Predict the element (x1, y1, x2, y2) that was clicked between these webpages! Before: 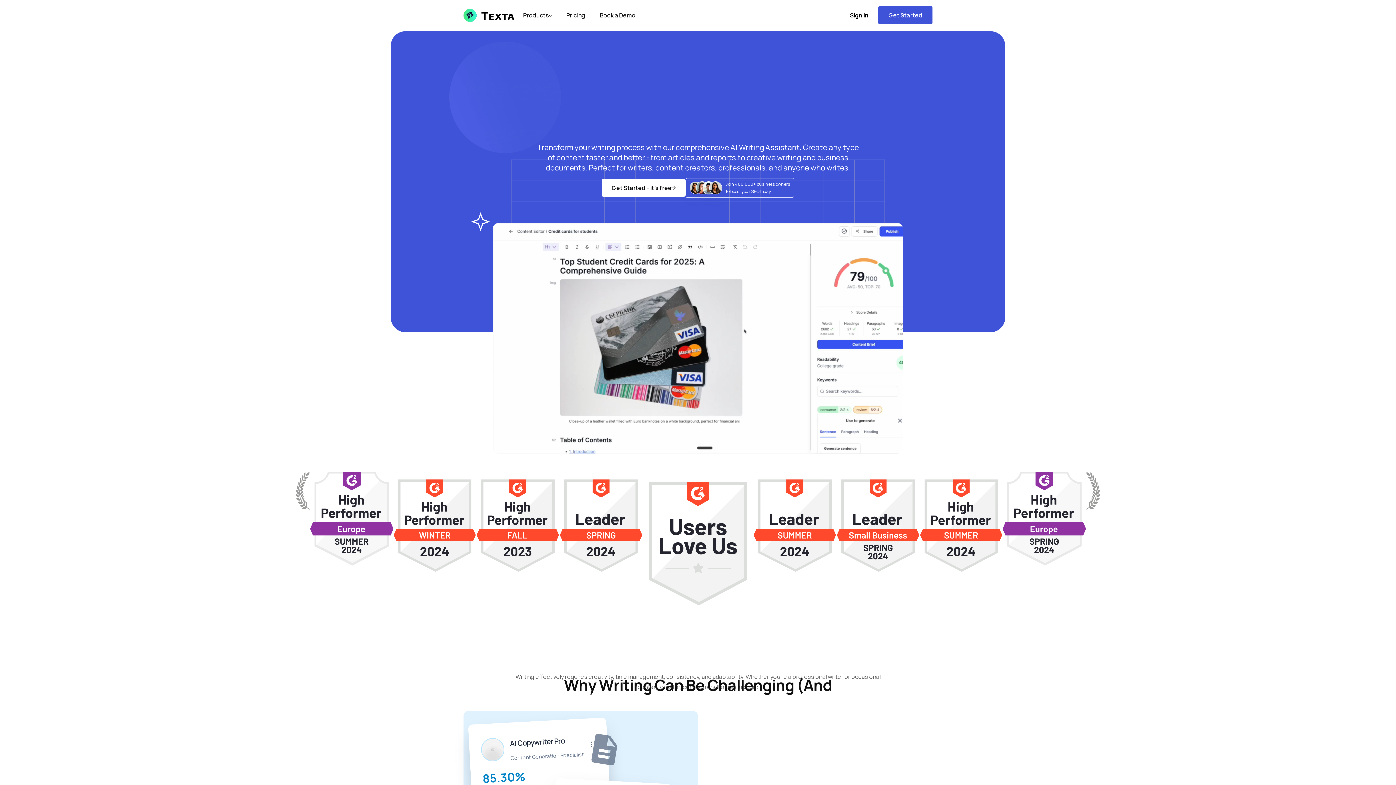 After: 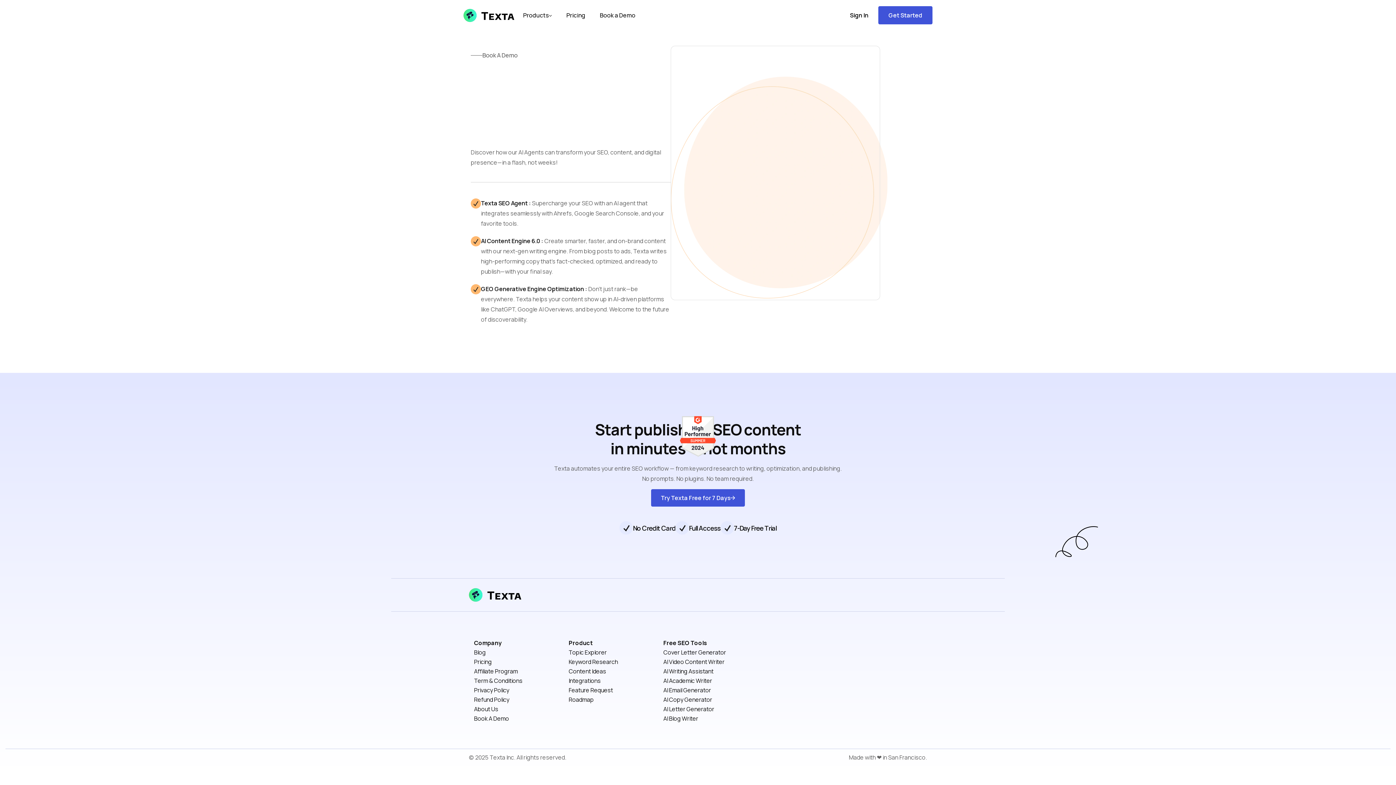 Action: bbox: (592, 3, 642, 27) label: Book a Demo